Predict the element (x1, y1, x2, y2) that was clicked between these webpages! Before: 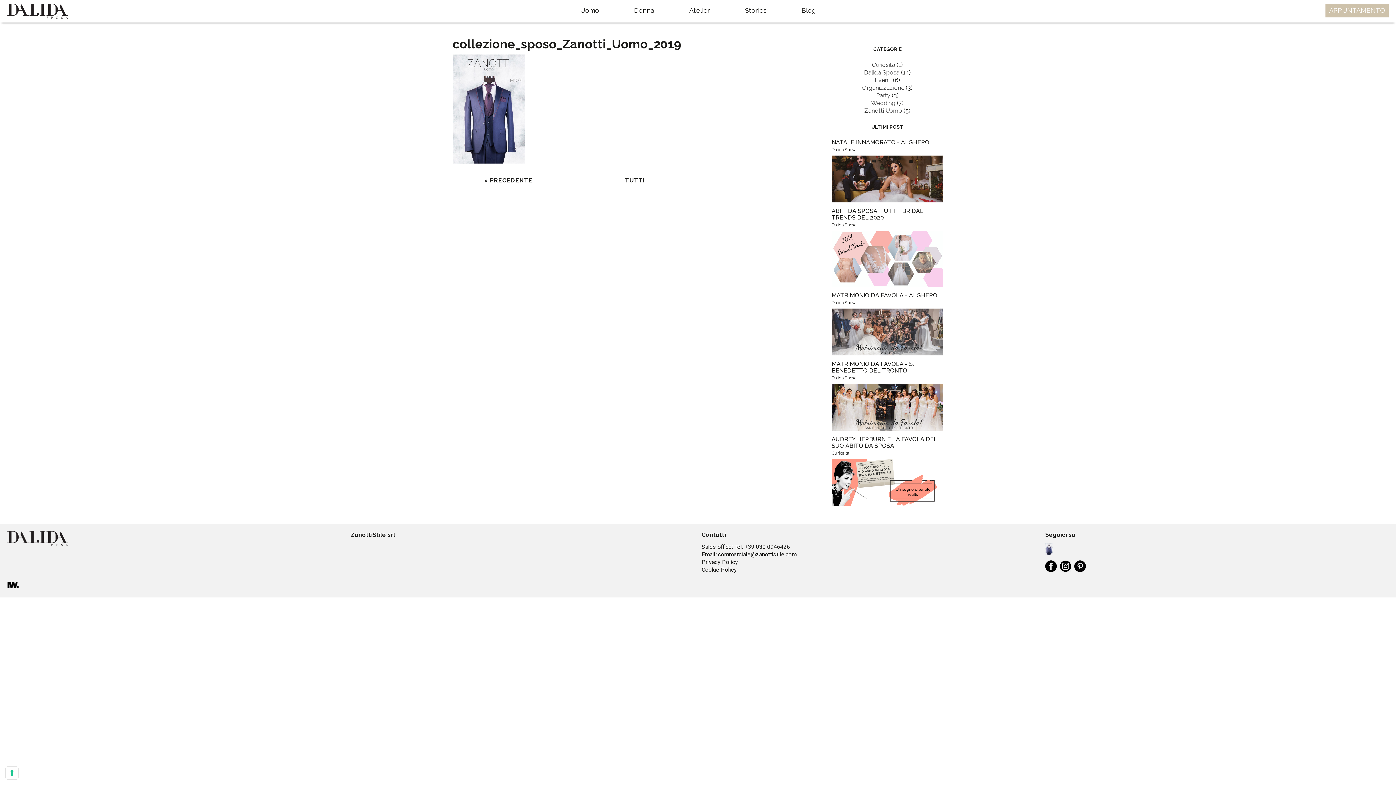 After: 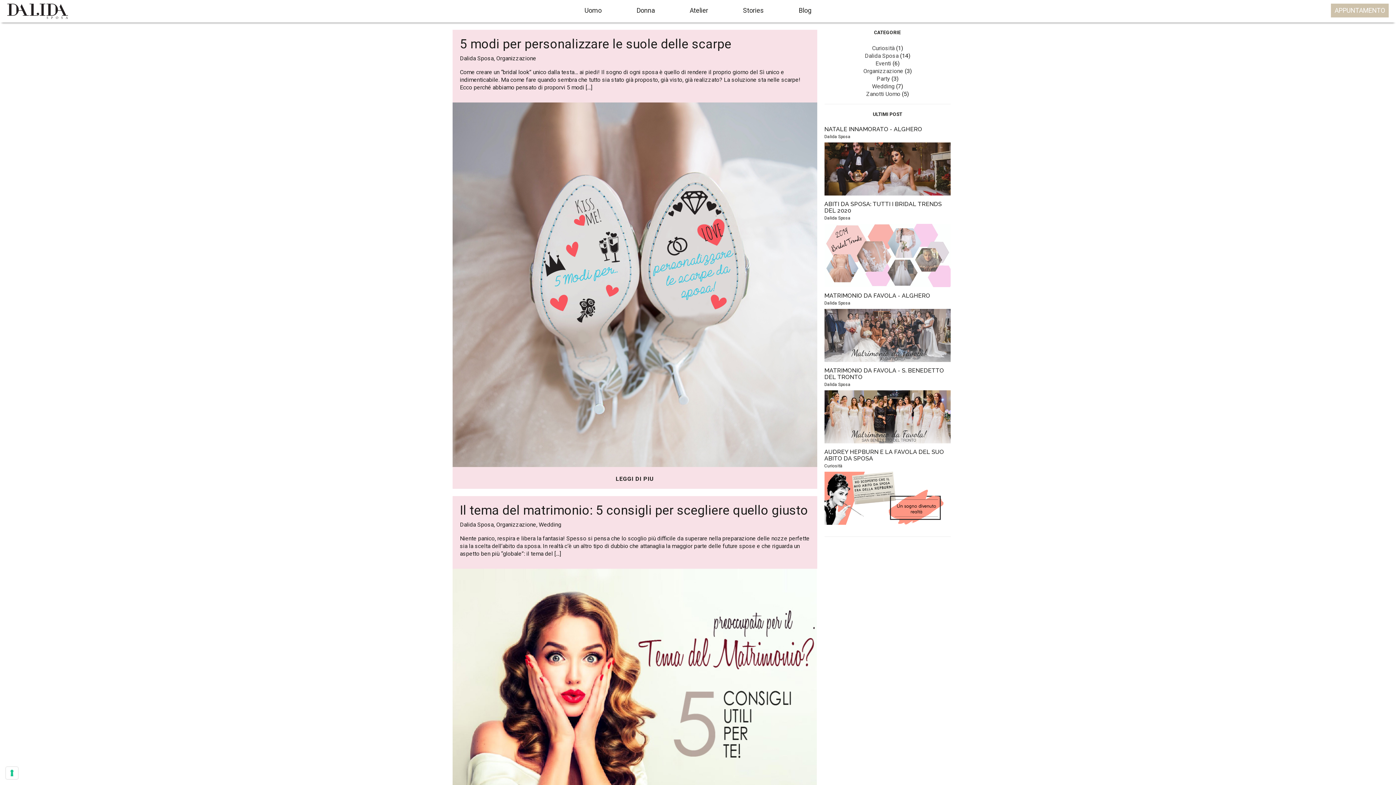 Action: label: Organizzazione bbox: (862, 84, 904, 91)